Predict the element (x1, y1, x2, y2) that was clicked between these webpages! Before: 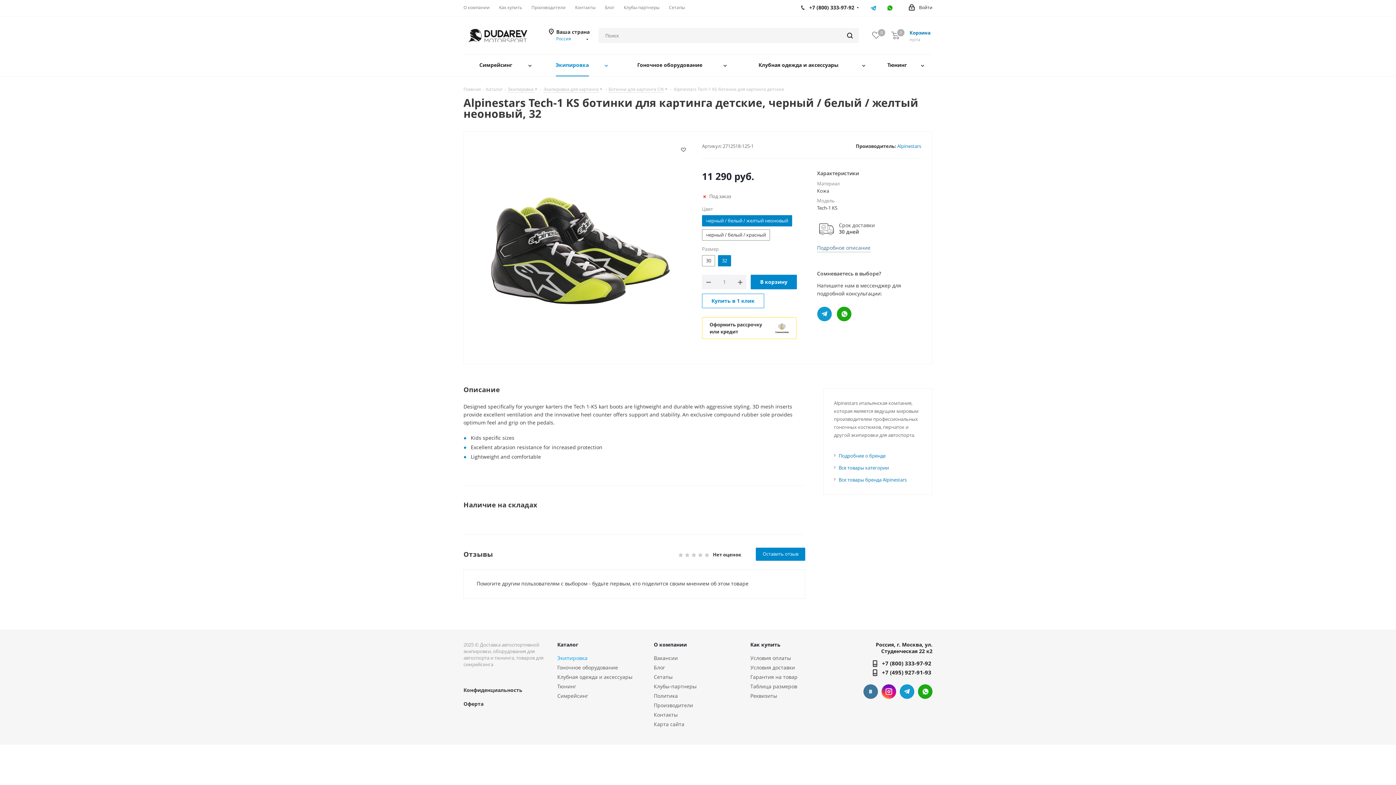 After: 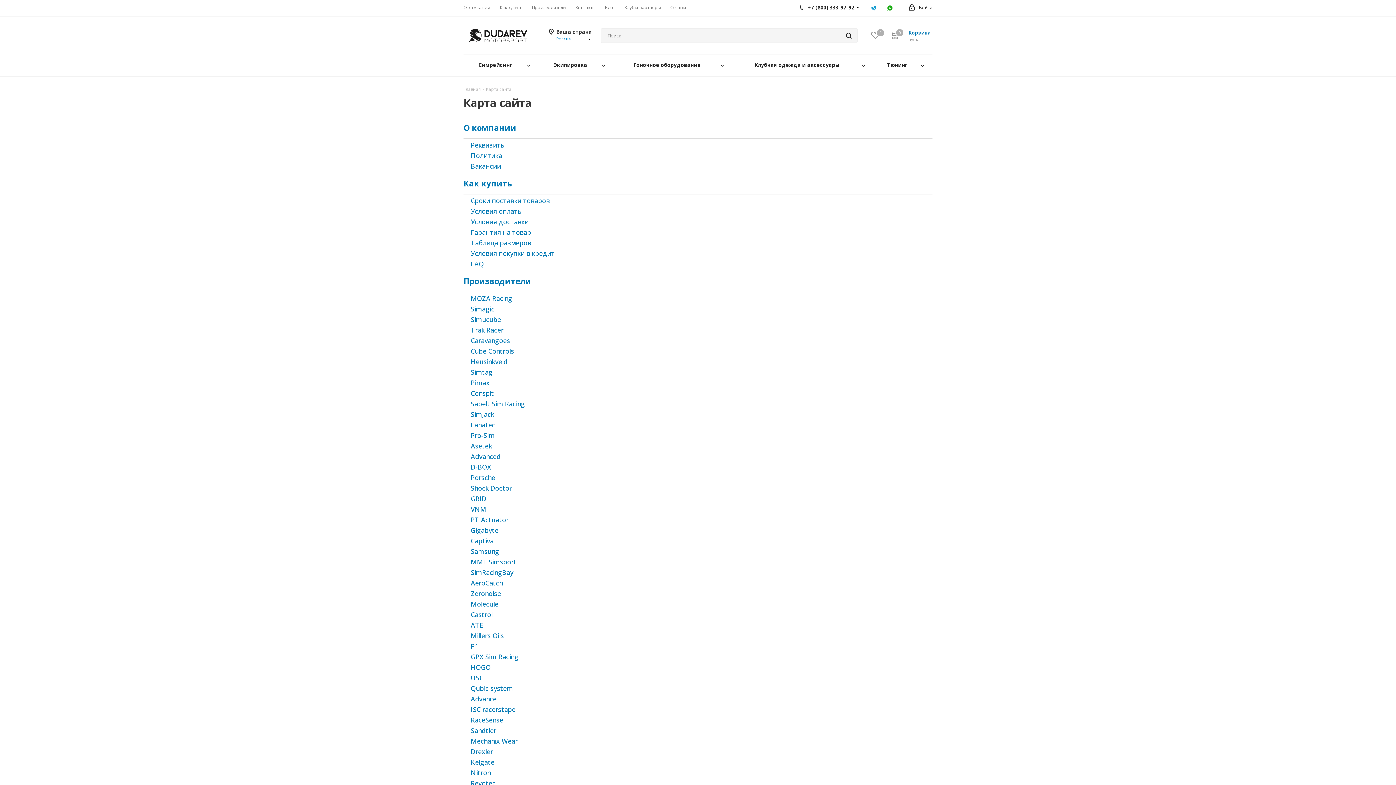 Action: label: Карта сайта bbox: (653, 721, 684, 728)